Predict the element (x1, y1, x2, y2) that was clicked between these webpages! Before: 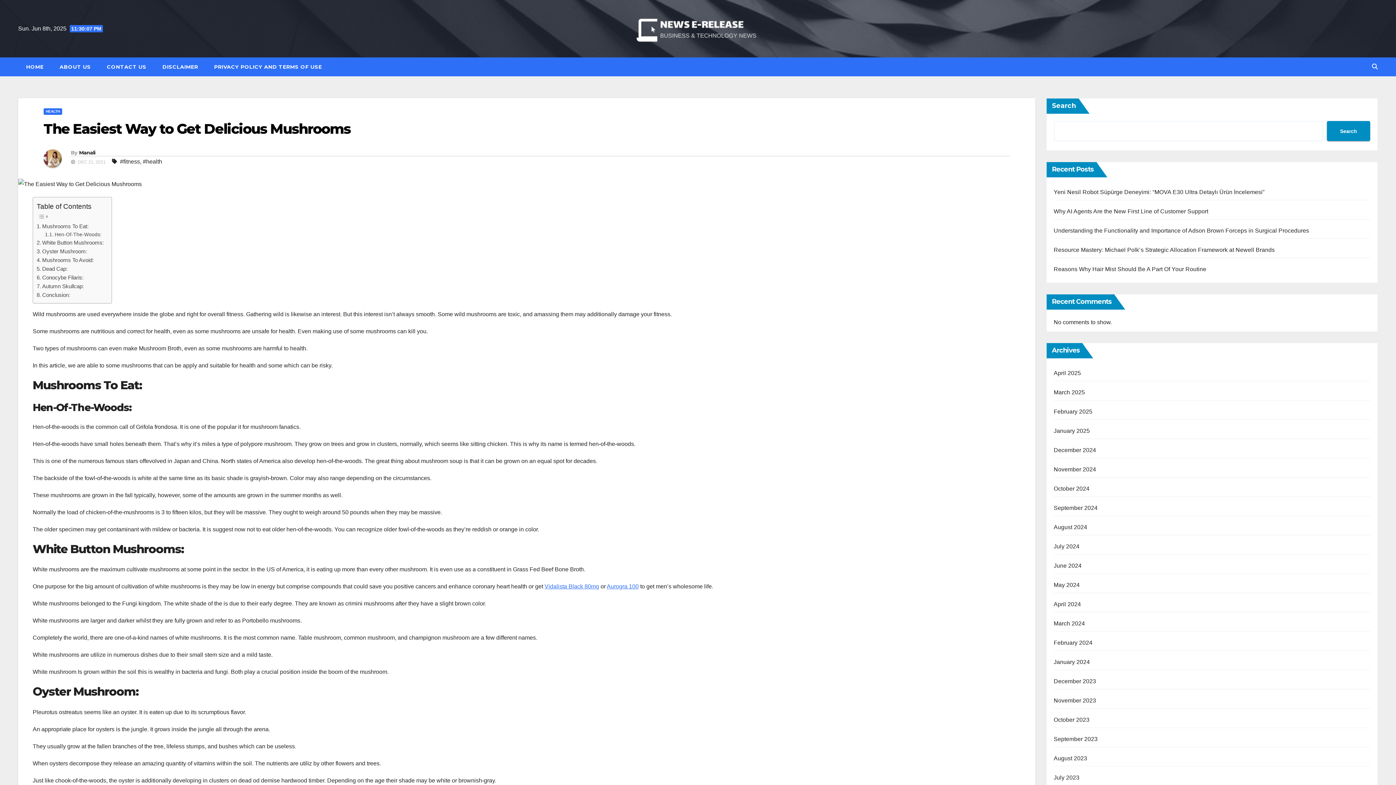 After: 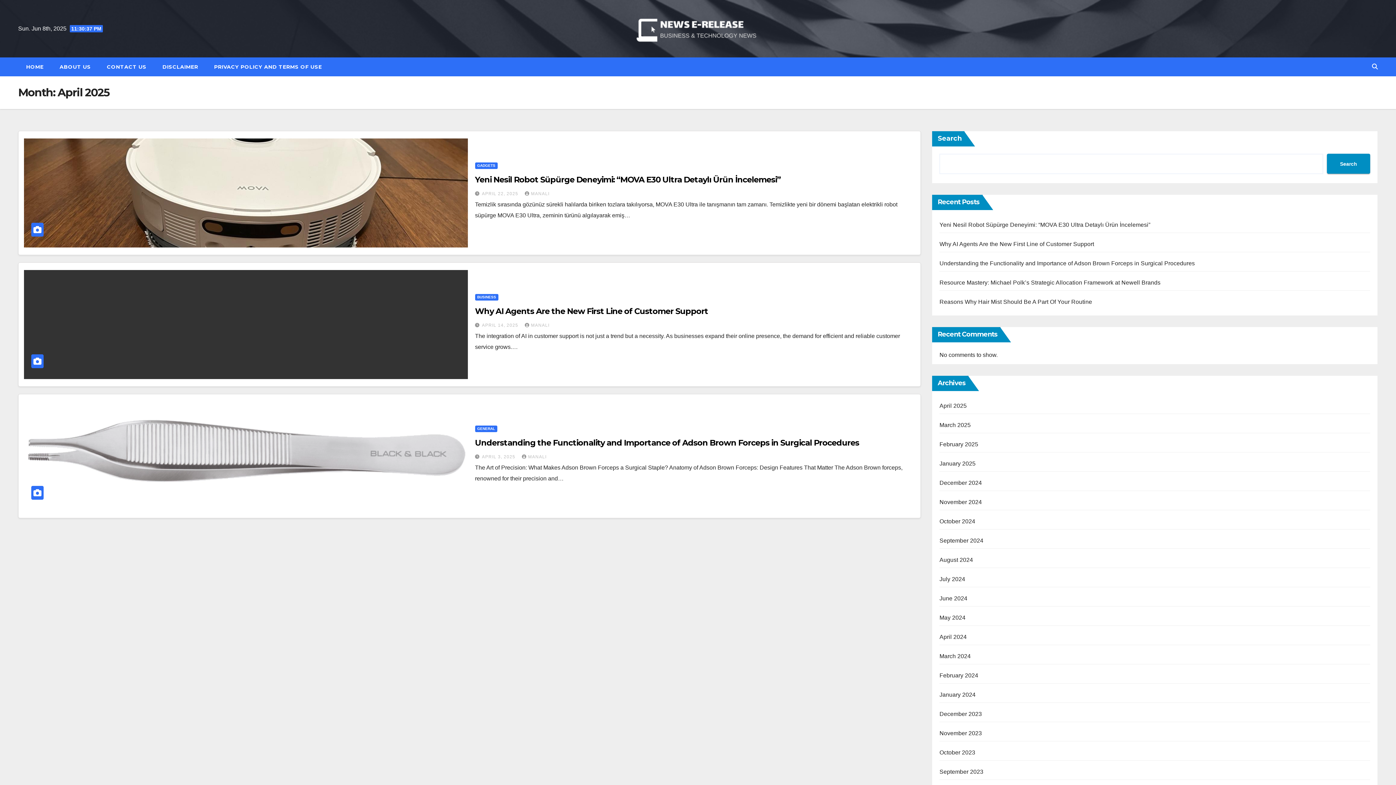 Action: label: April 2025 bbox: (1054, 370, 1081, 376)